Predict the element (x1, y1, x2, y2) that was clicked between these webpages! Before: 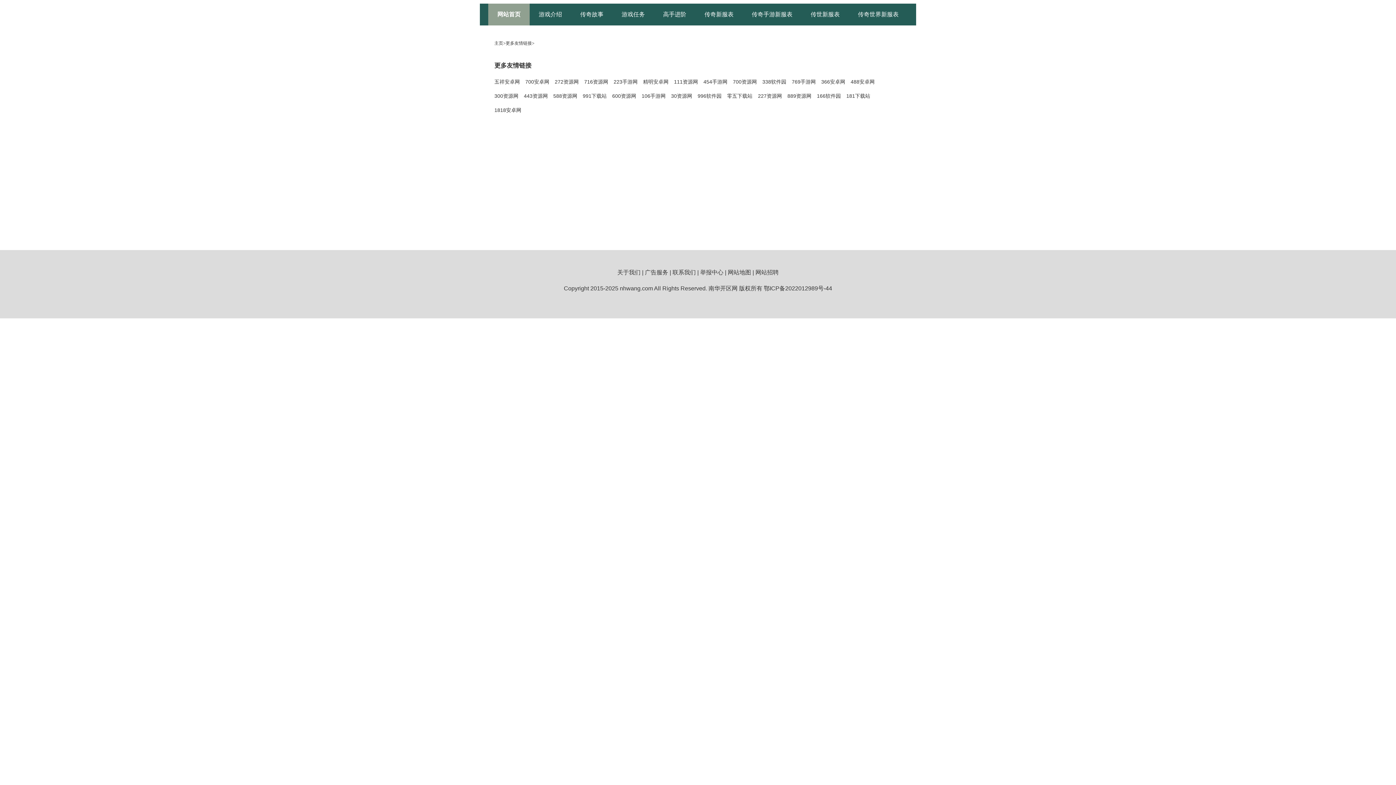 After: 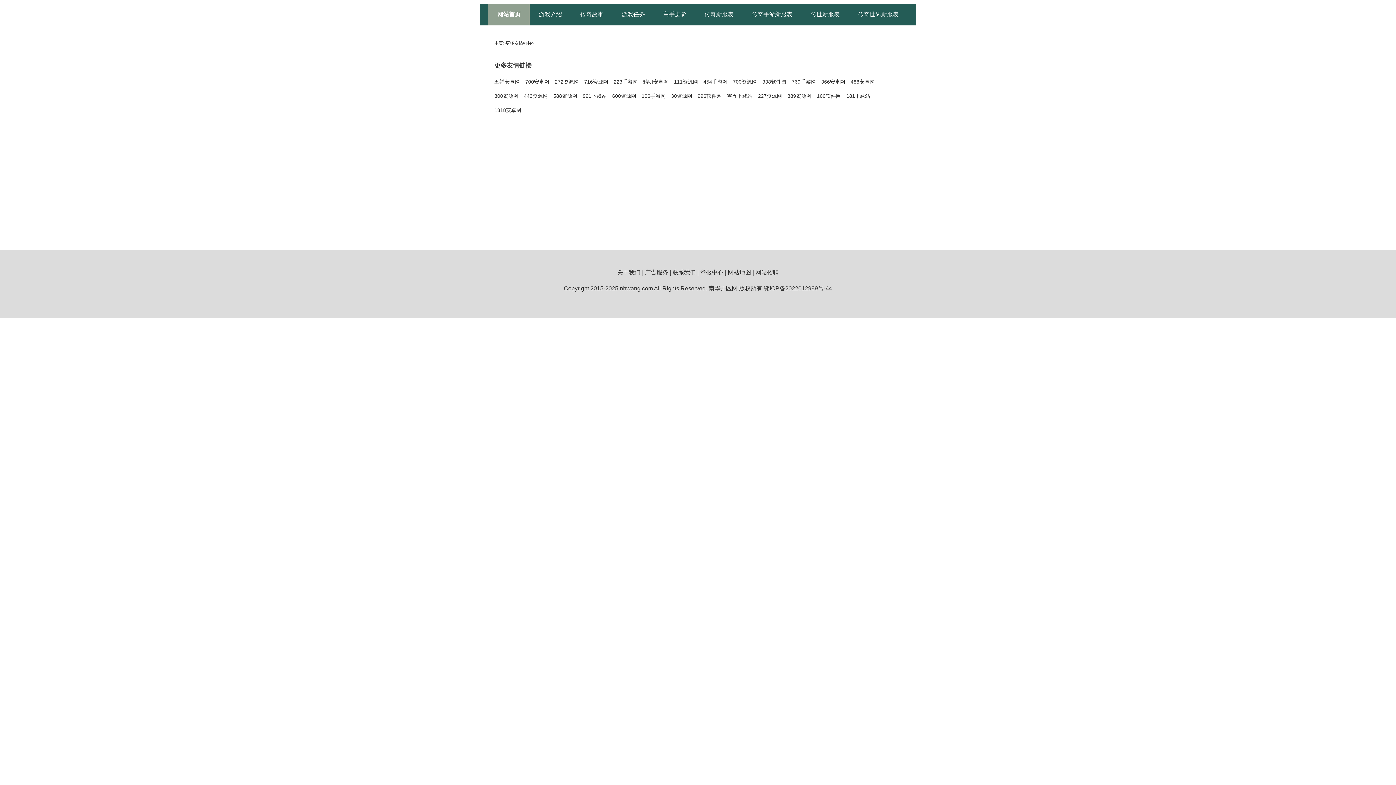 Action: bbox: (505, 40, 532, 46) label: 更多友情链接